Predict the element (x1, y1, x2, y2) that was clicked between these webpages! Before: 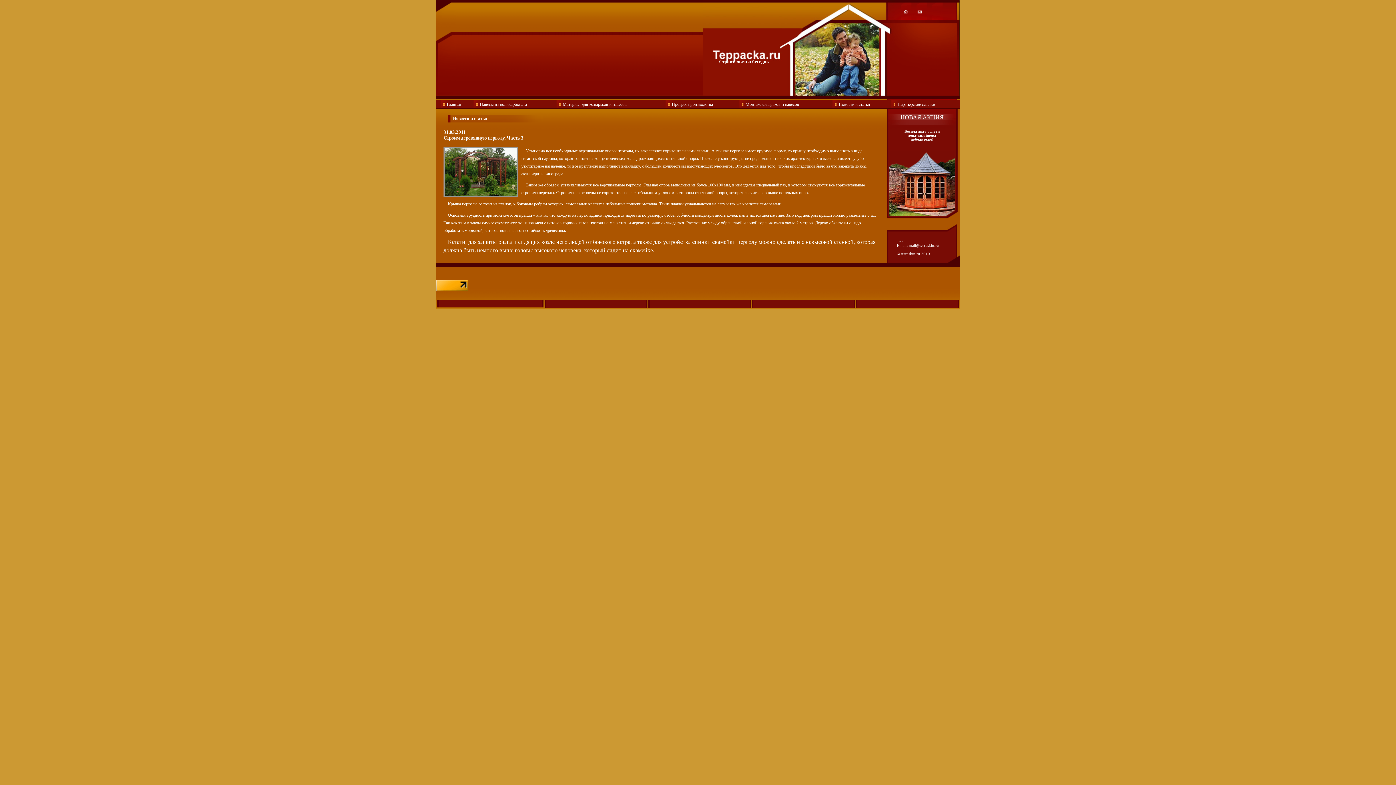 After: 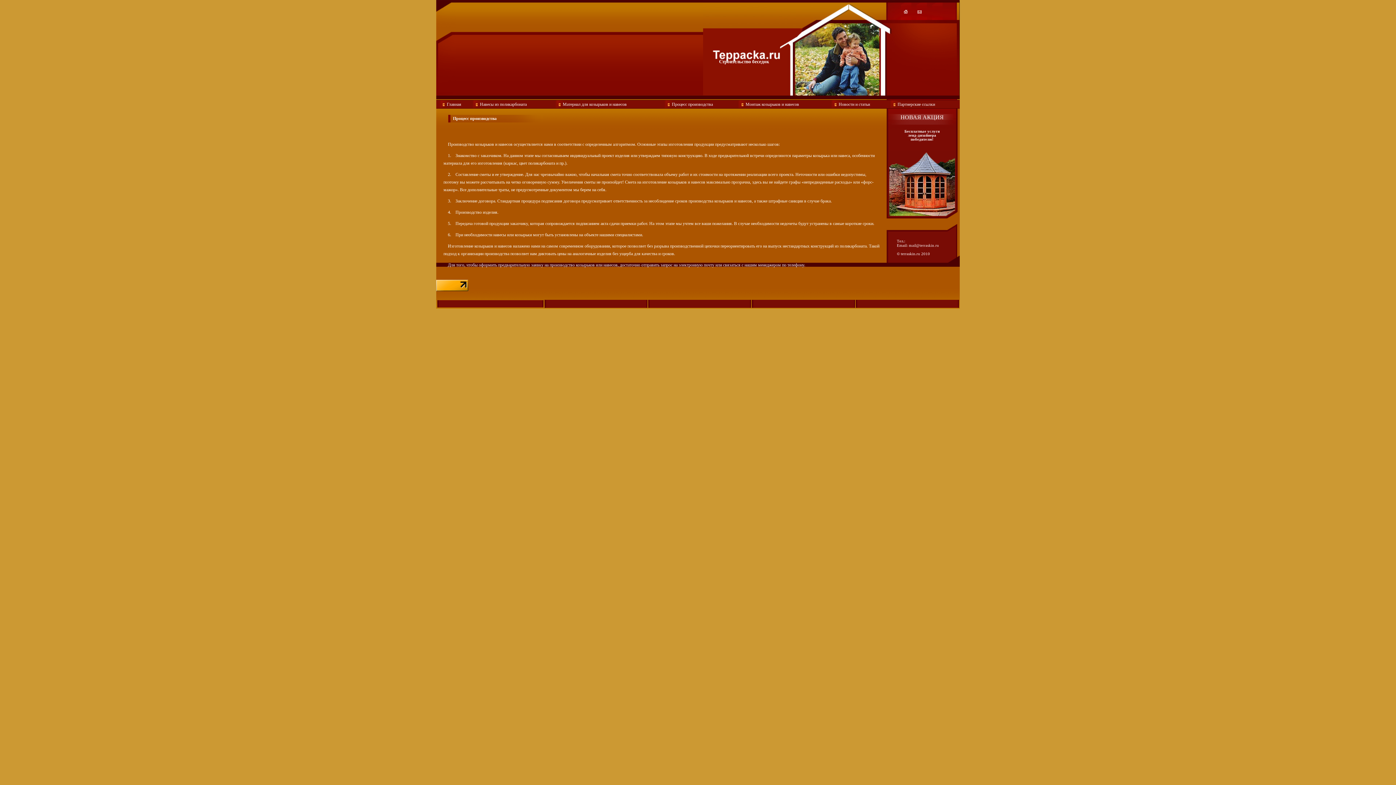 Action: label: Процесс производства bbox: (668, 101, 713, 106)